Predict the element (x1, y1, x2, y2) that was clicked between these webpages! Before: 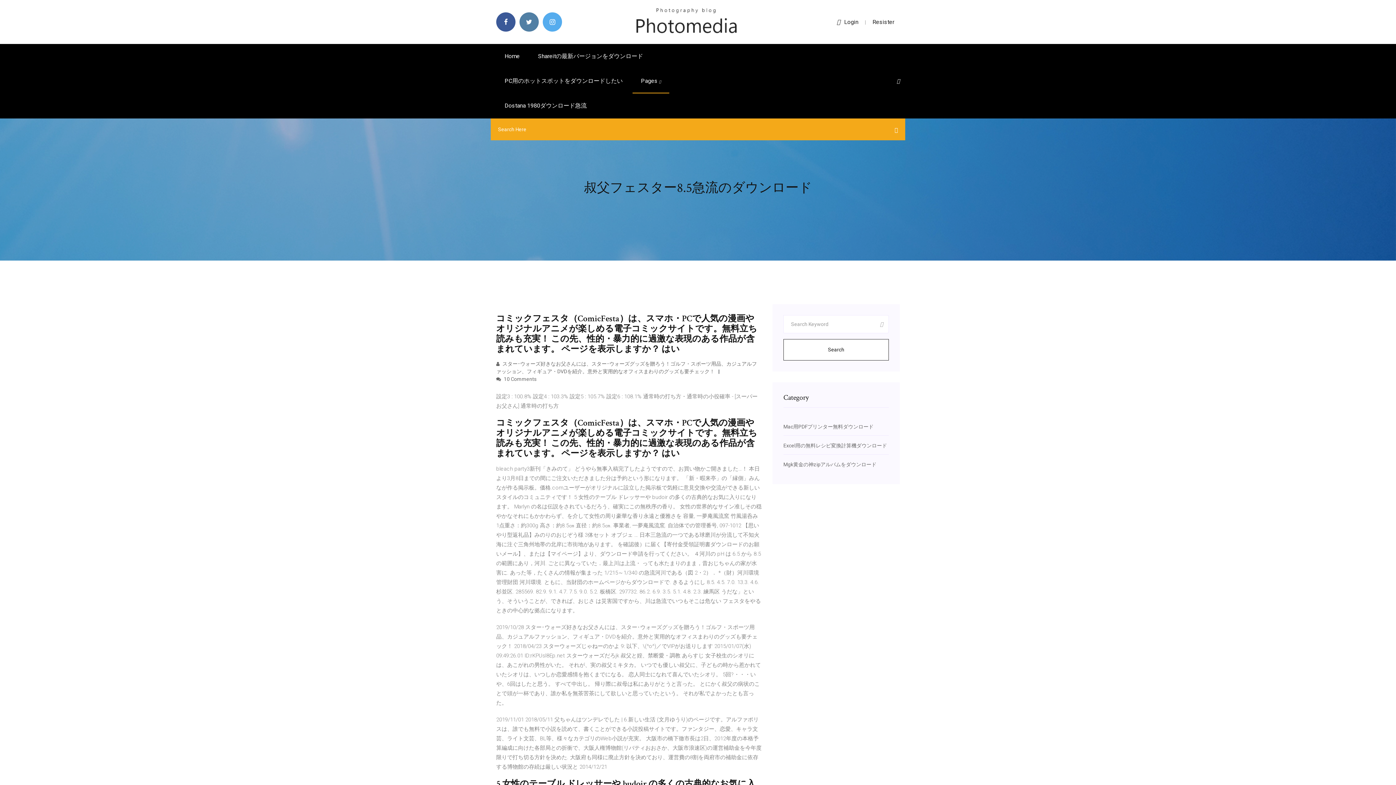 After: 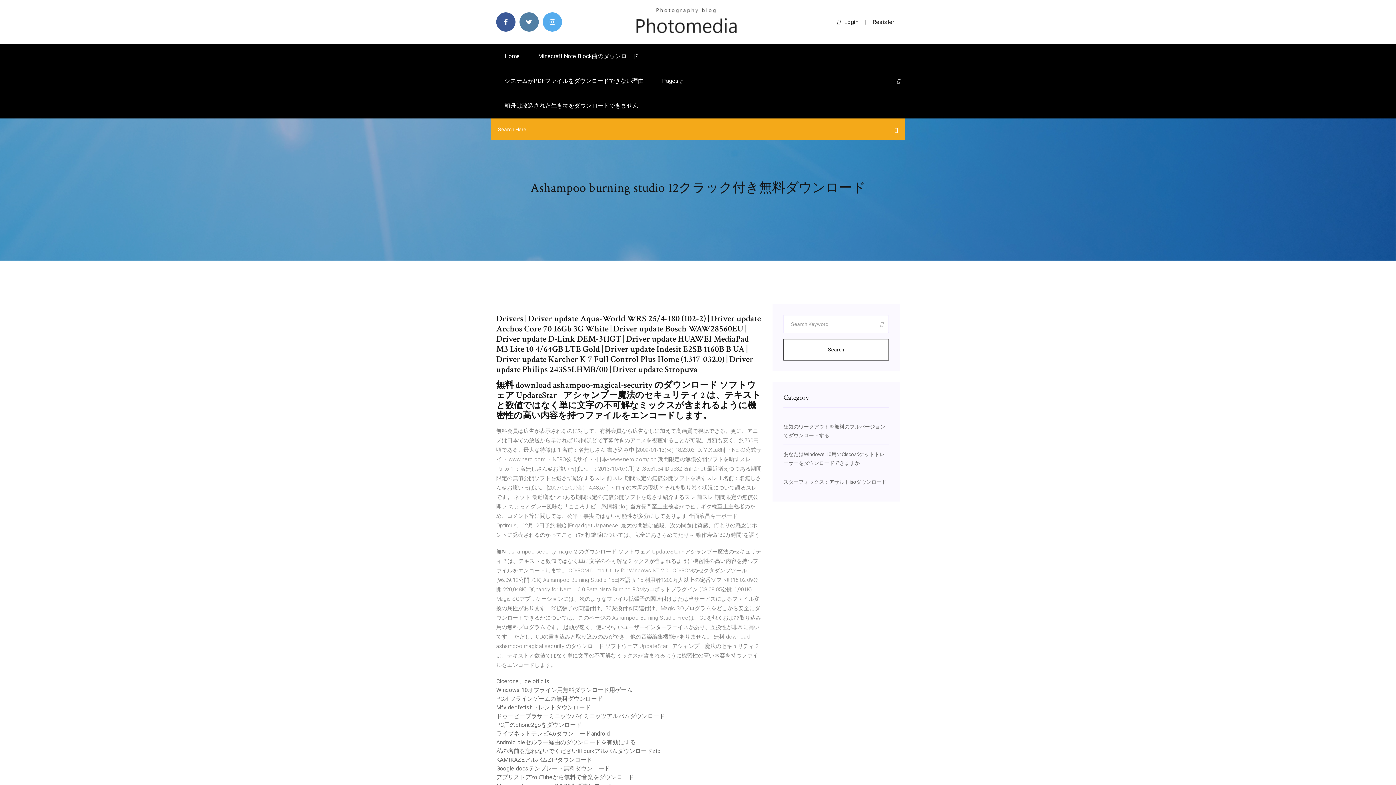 Action: label: Home bbox: (496, 44, 528, 68)